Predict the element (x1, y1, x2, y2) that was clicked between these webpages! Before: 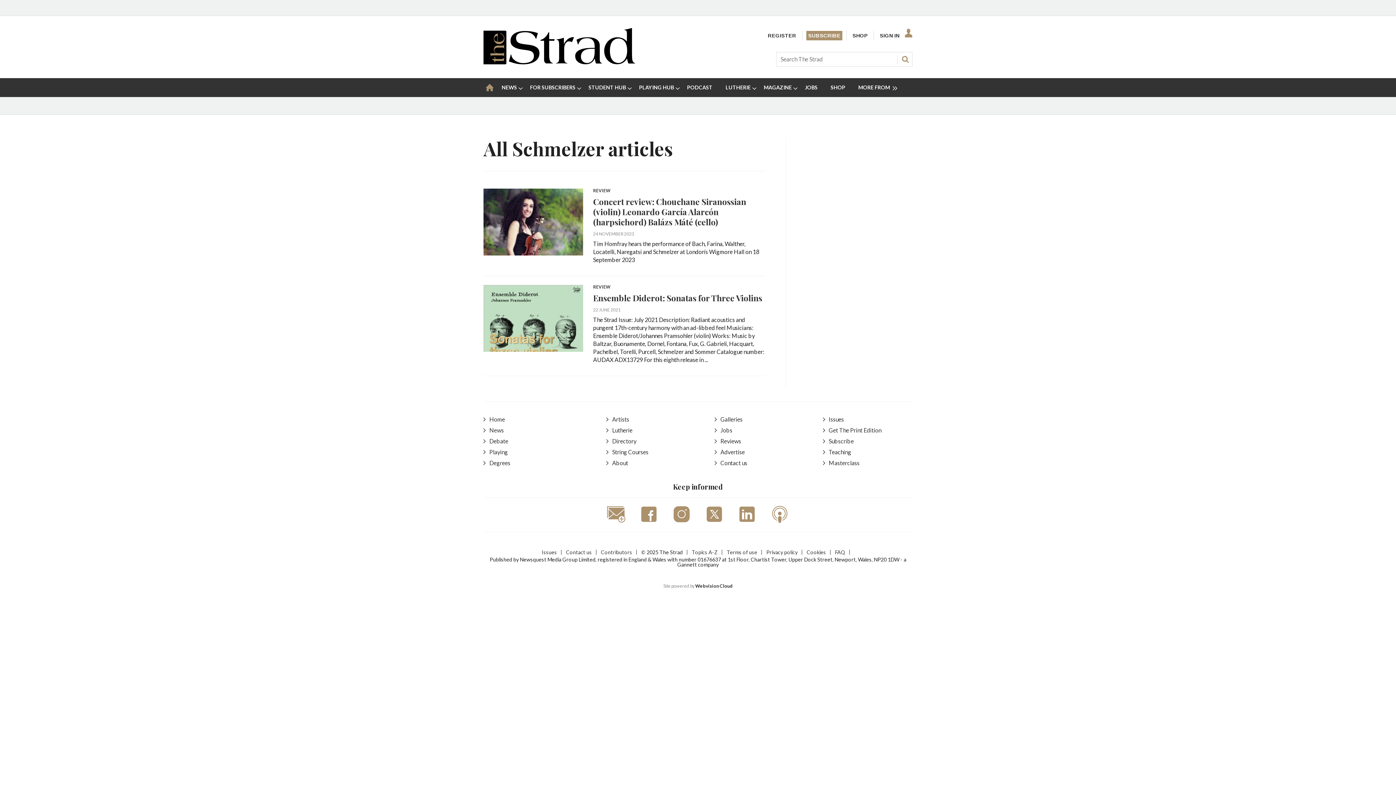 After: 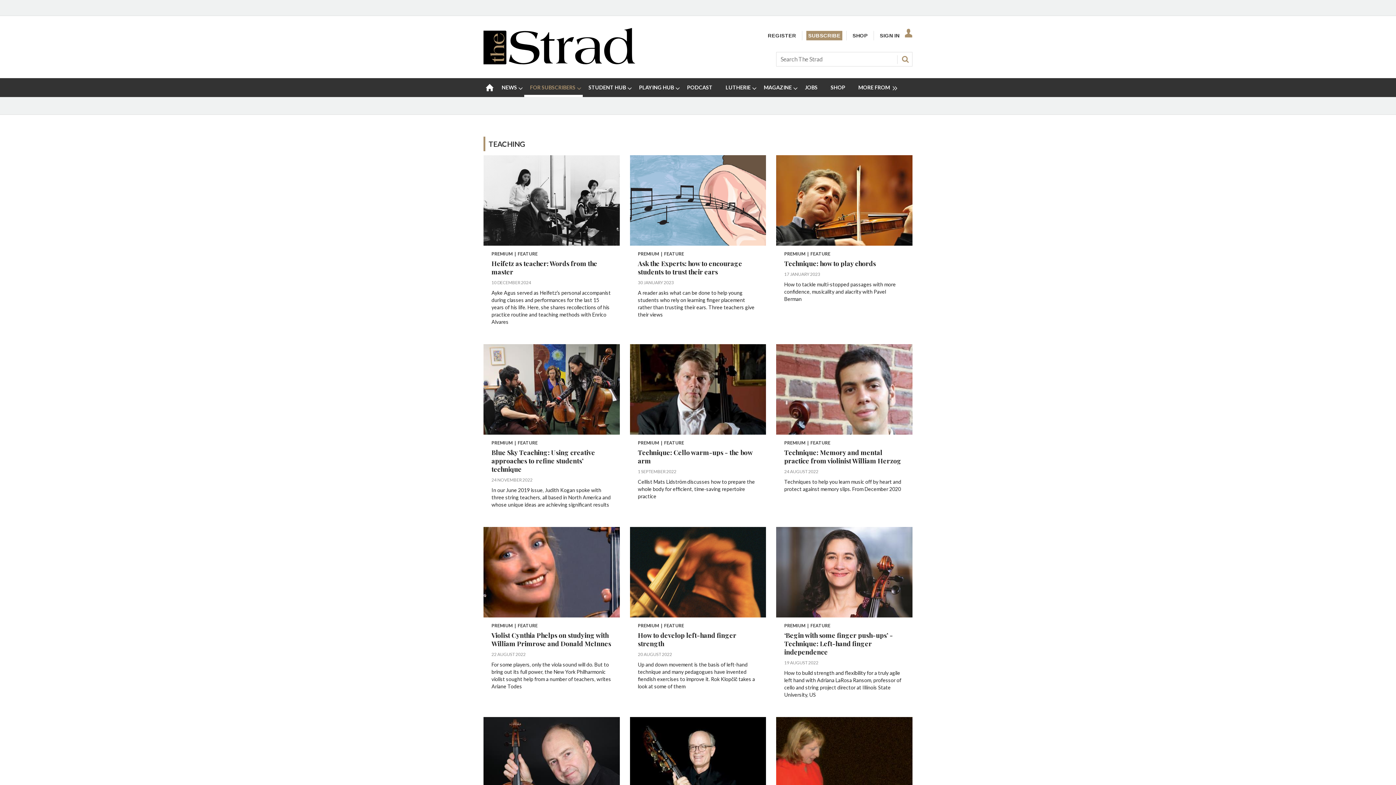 Action: label: Teaching bbox: (828, 448, 851, 455)